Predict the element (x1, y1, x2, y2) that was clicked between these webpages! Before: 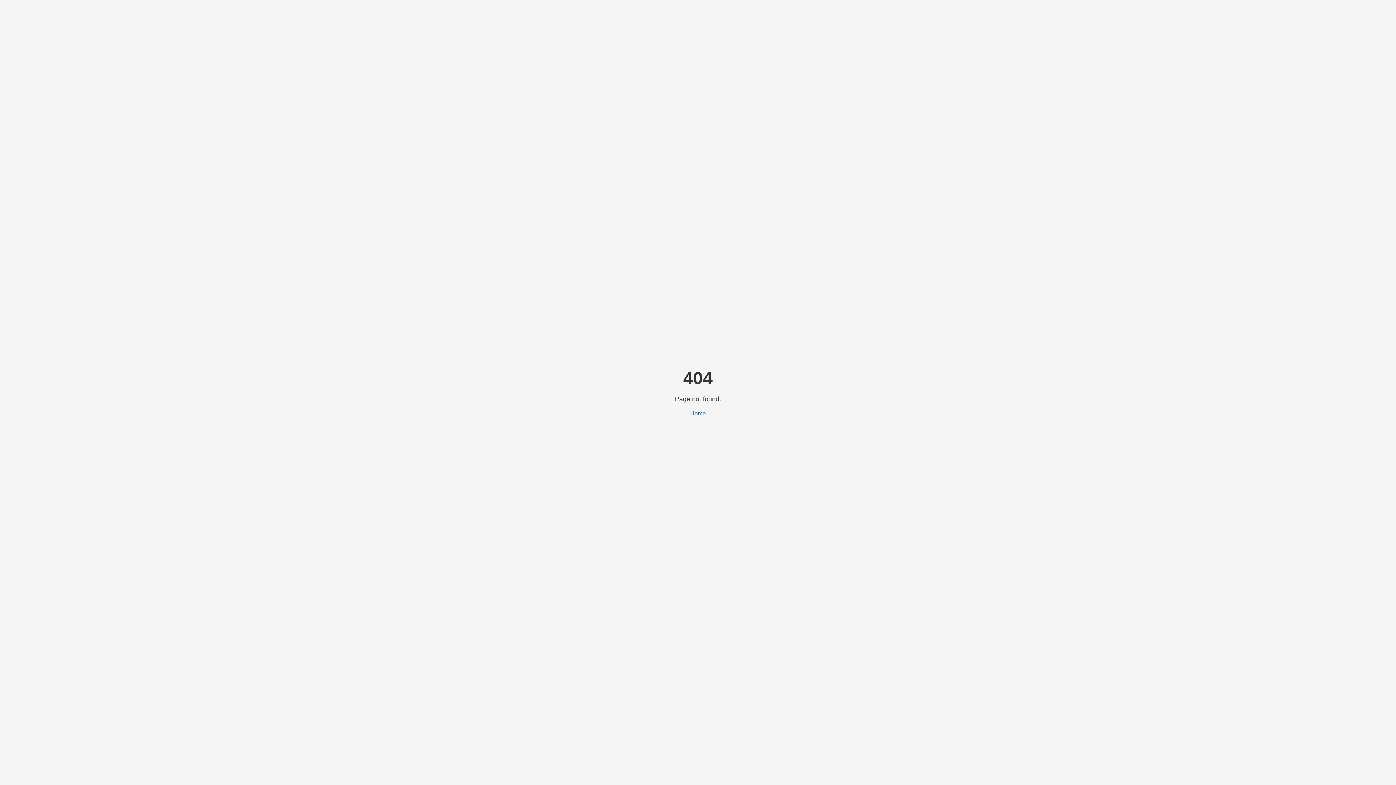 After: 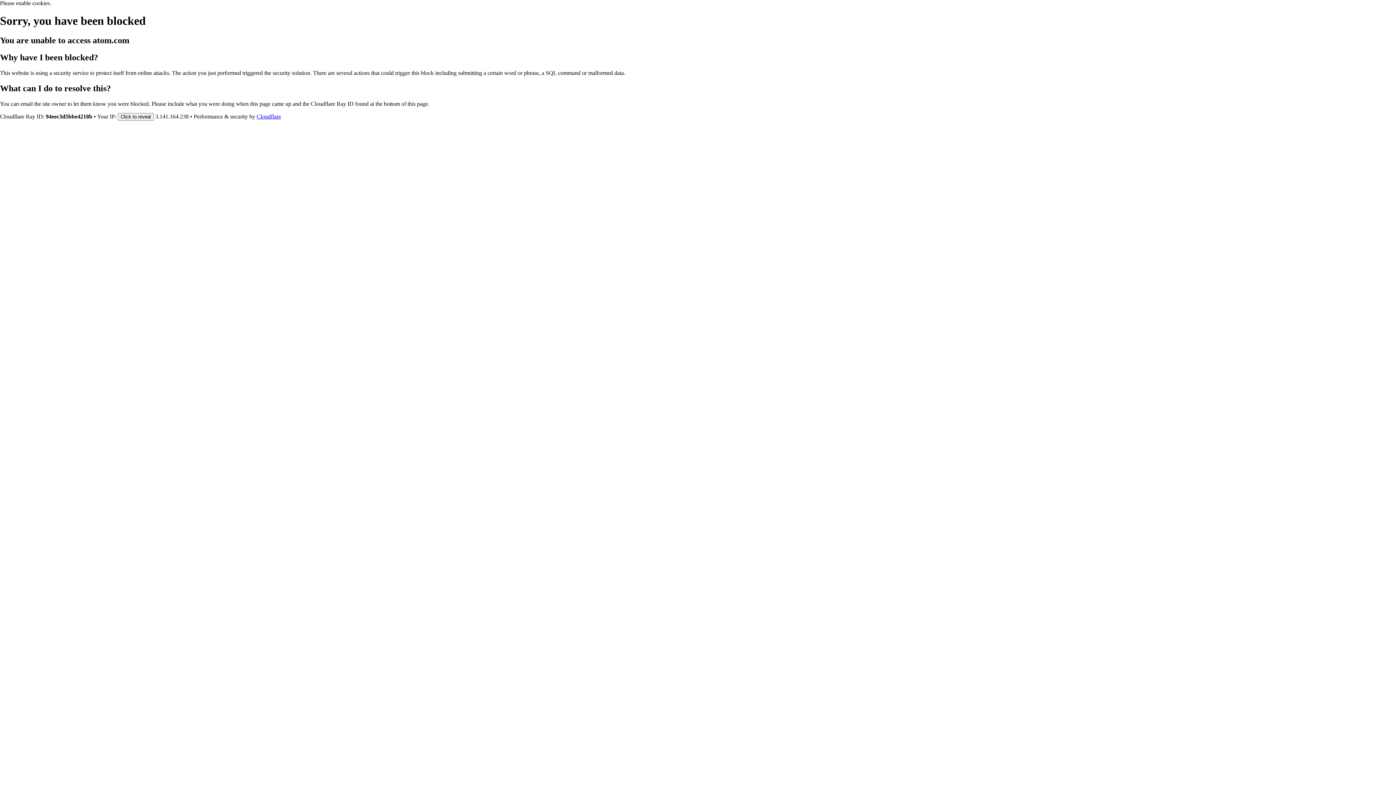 Action: bbox: (690, 410, 706, 416) label: Home